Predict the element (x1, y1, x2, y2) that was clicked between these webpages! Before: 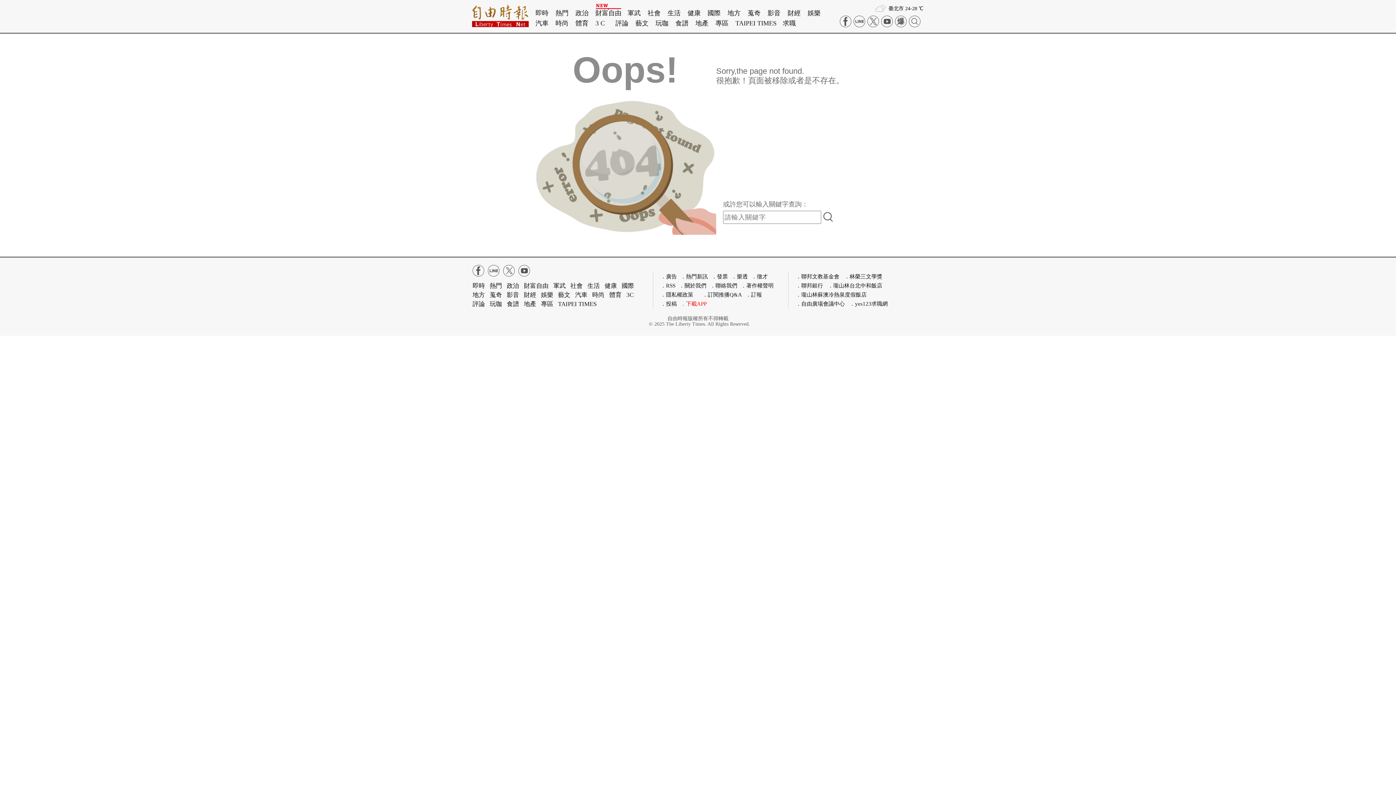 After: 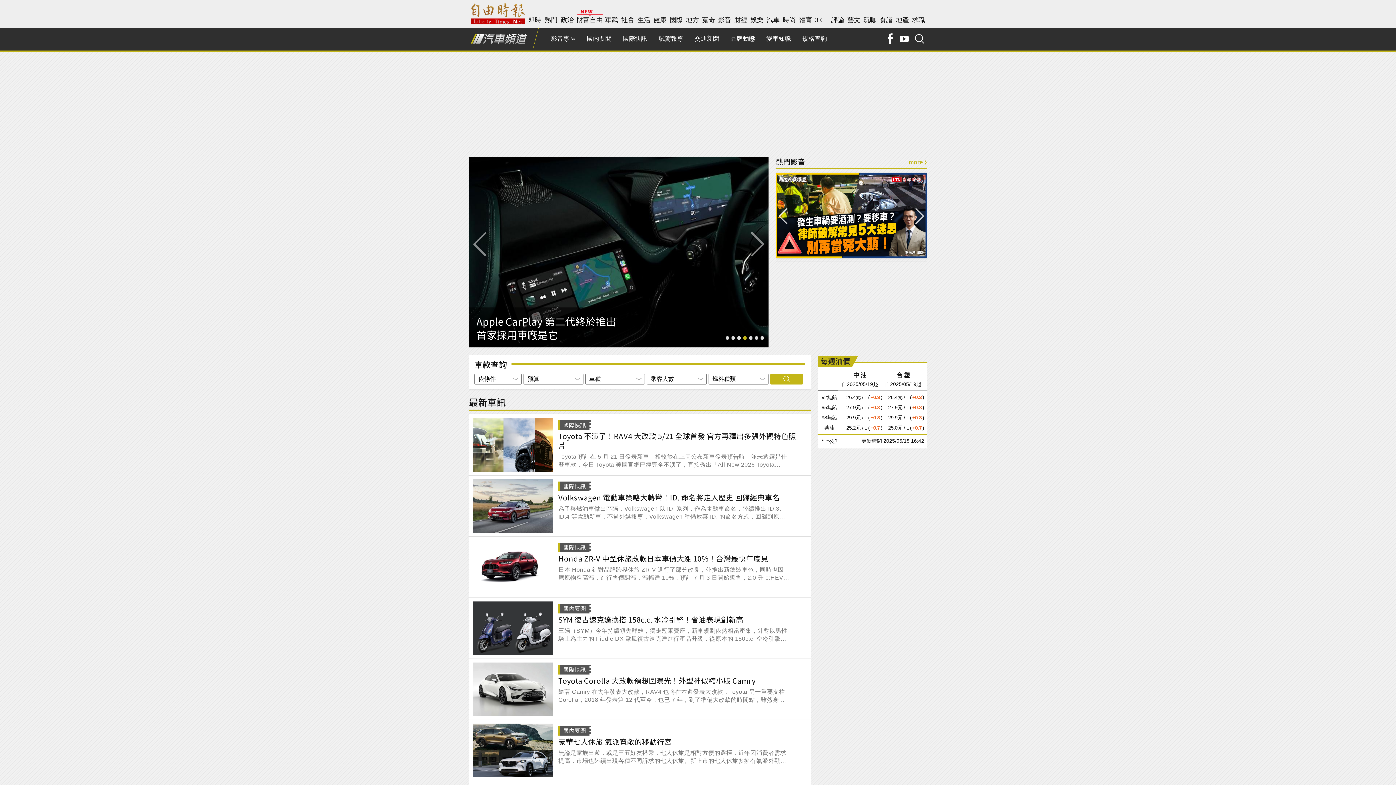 Action: bbox: (575, 290, 587, 299) label: 汽車